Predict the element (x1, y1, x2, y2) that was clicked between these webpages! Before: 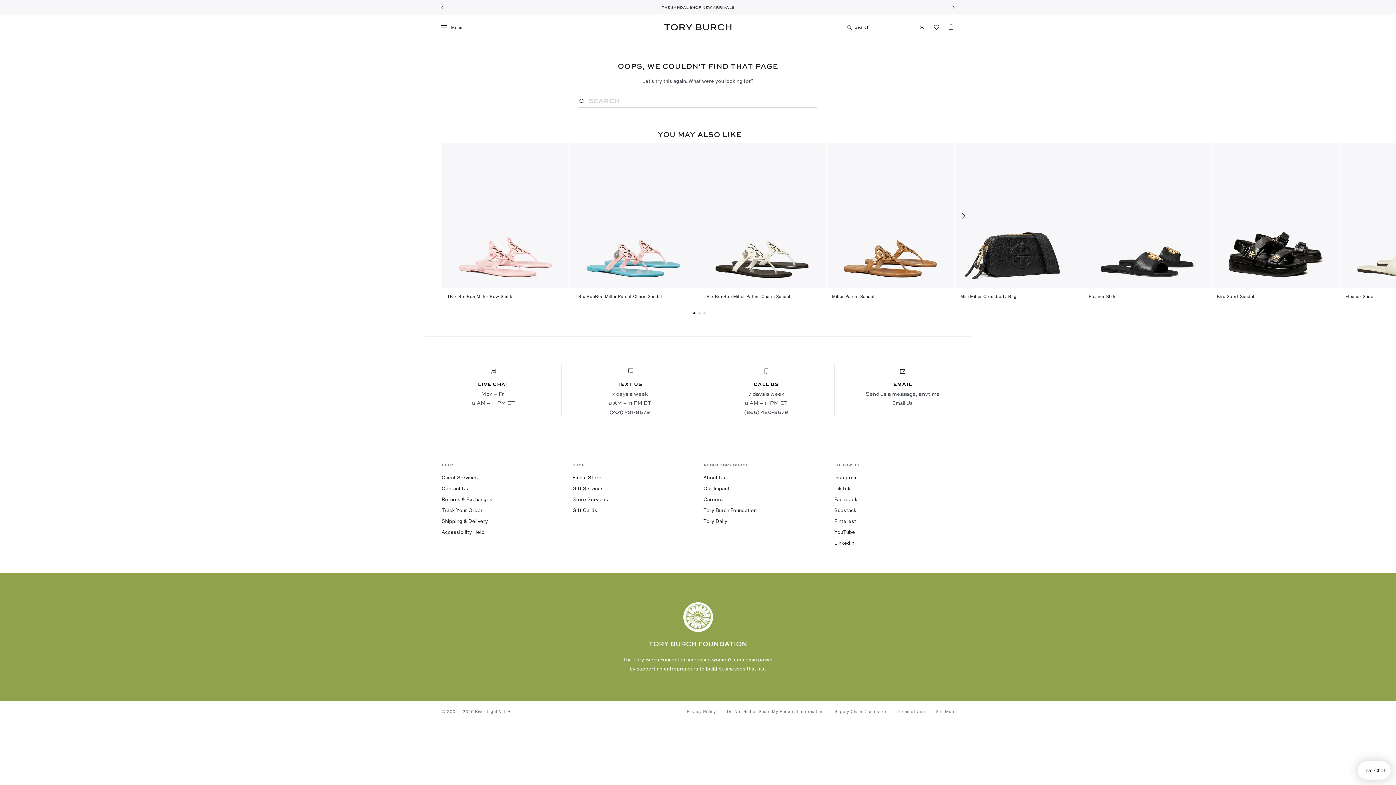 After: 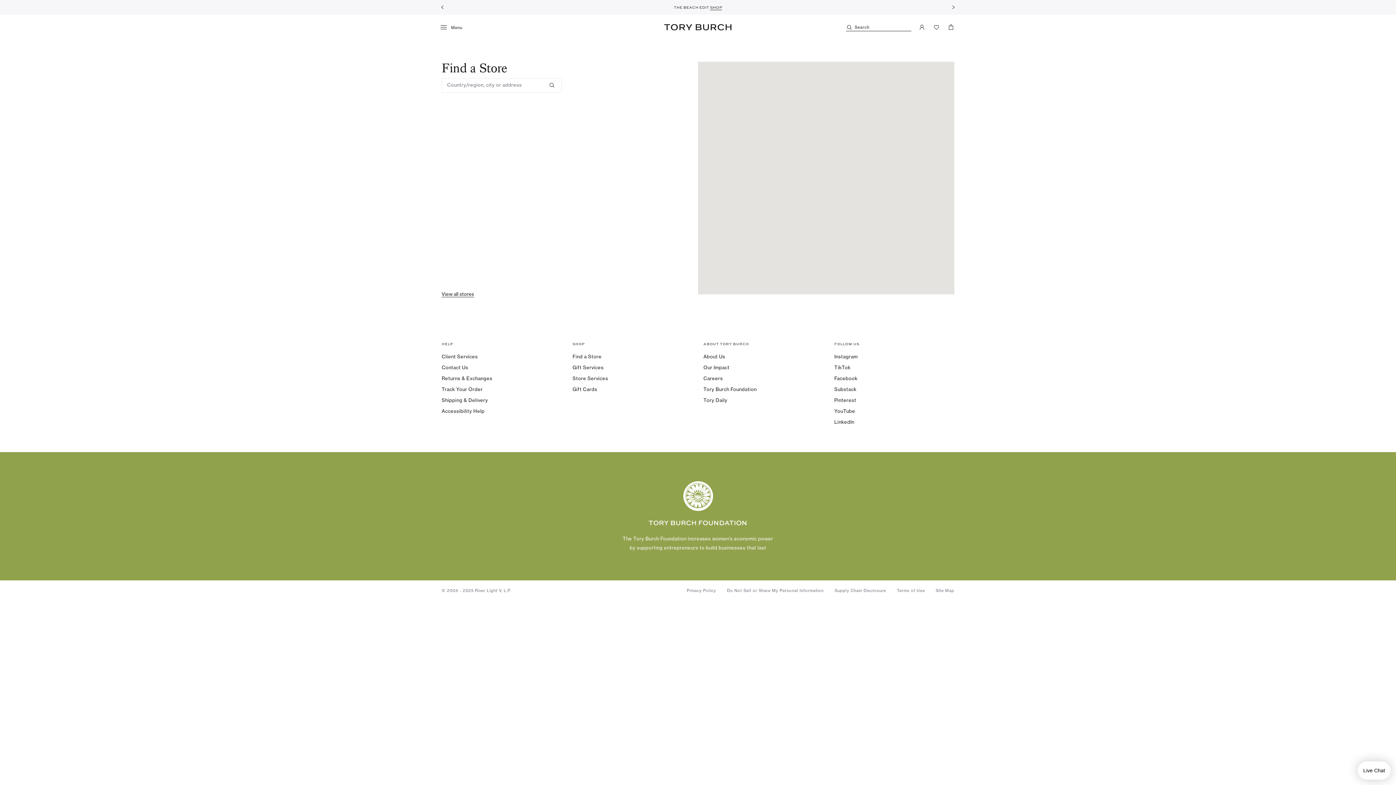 Action: bbox: (572, 473, 601, 482) label: Find a Store